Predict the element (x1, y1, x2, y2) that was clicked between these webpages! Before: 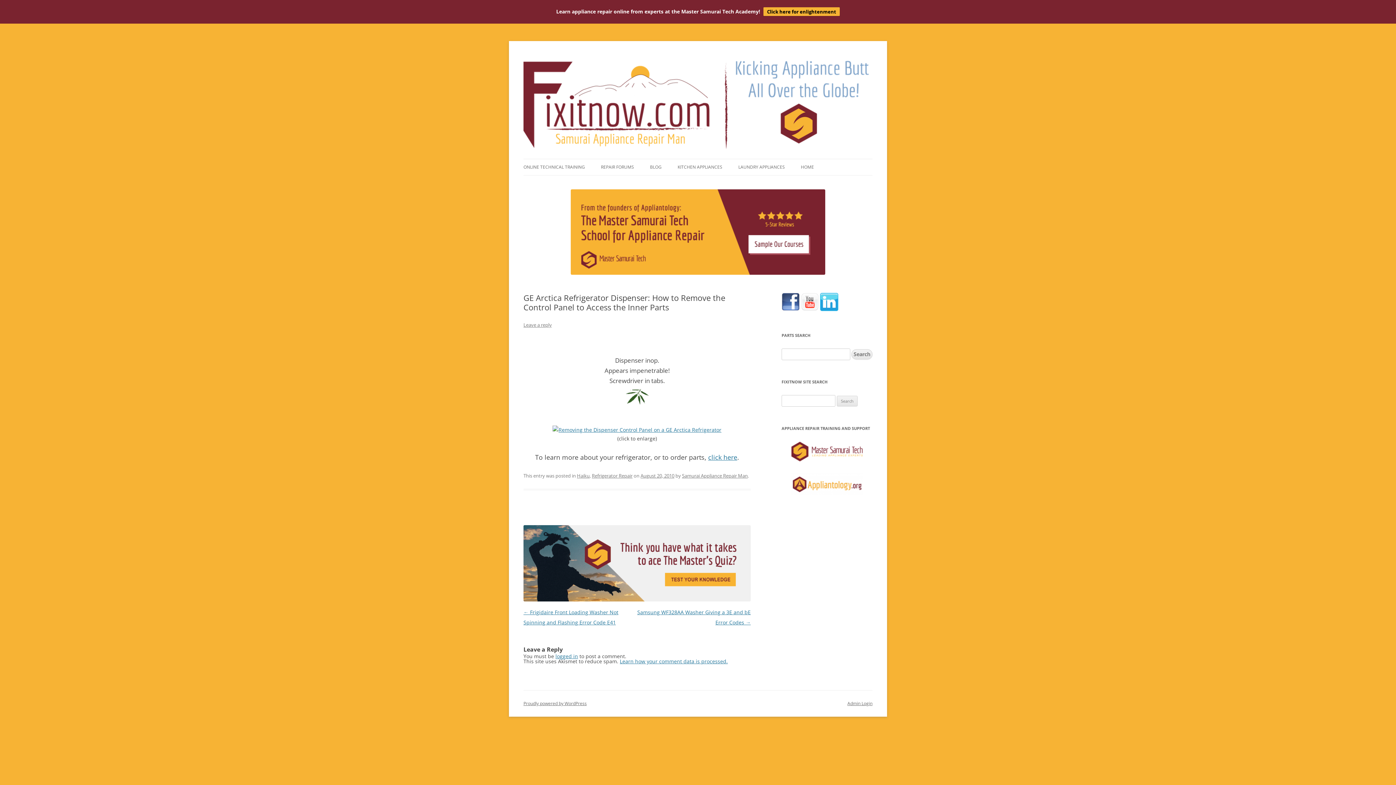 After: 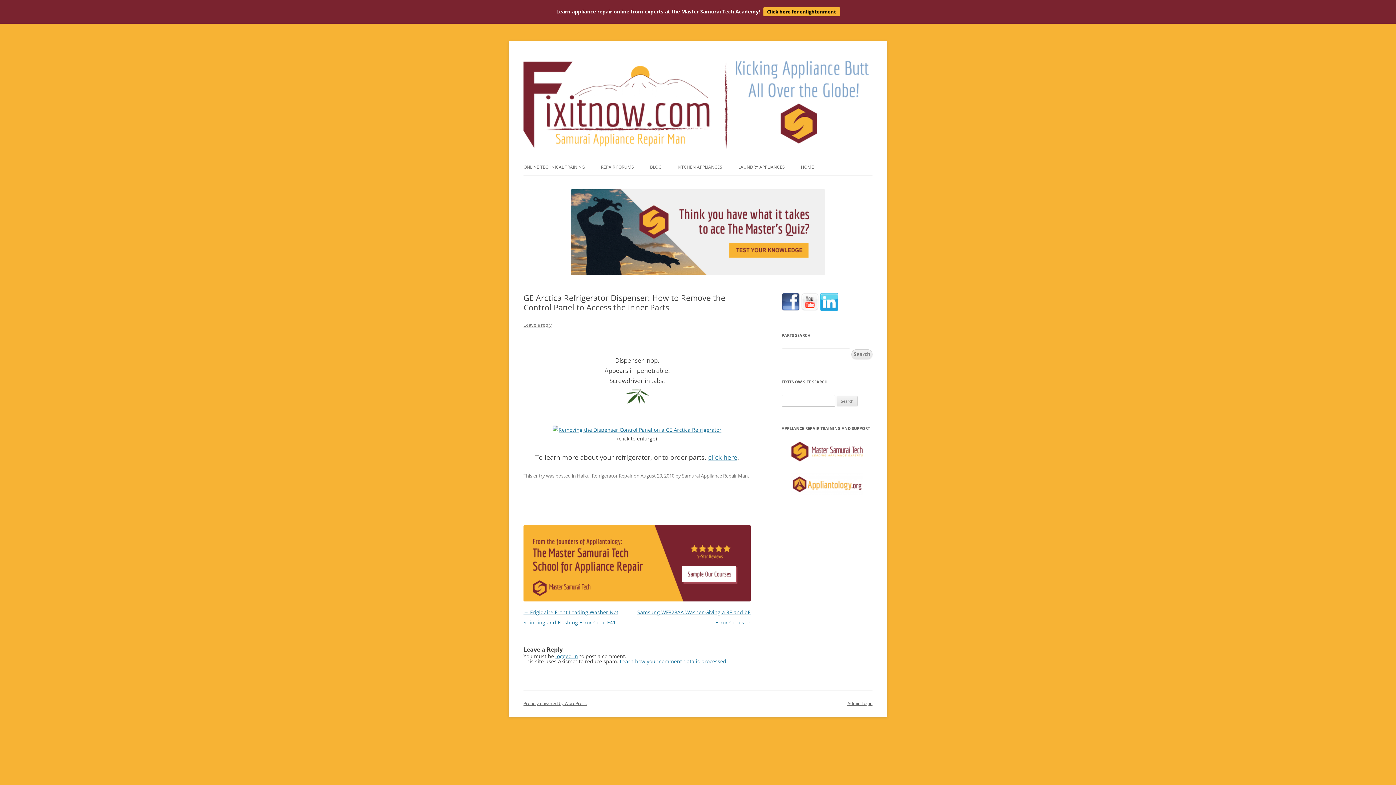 Action: label: August 20, 2010 bbox: (640, 472, 674, 479)